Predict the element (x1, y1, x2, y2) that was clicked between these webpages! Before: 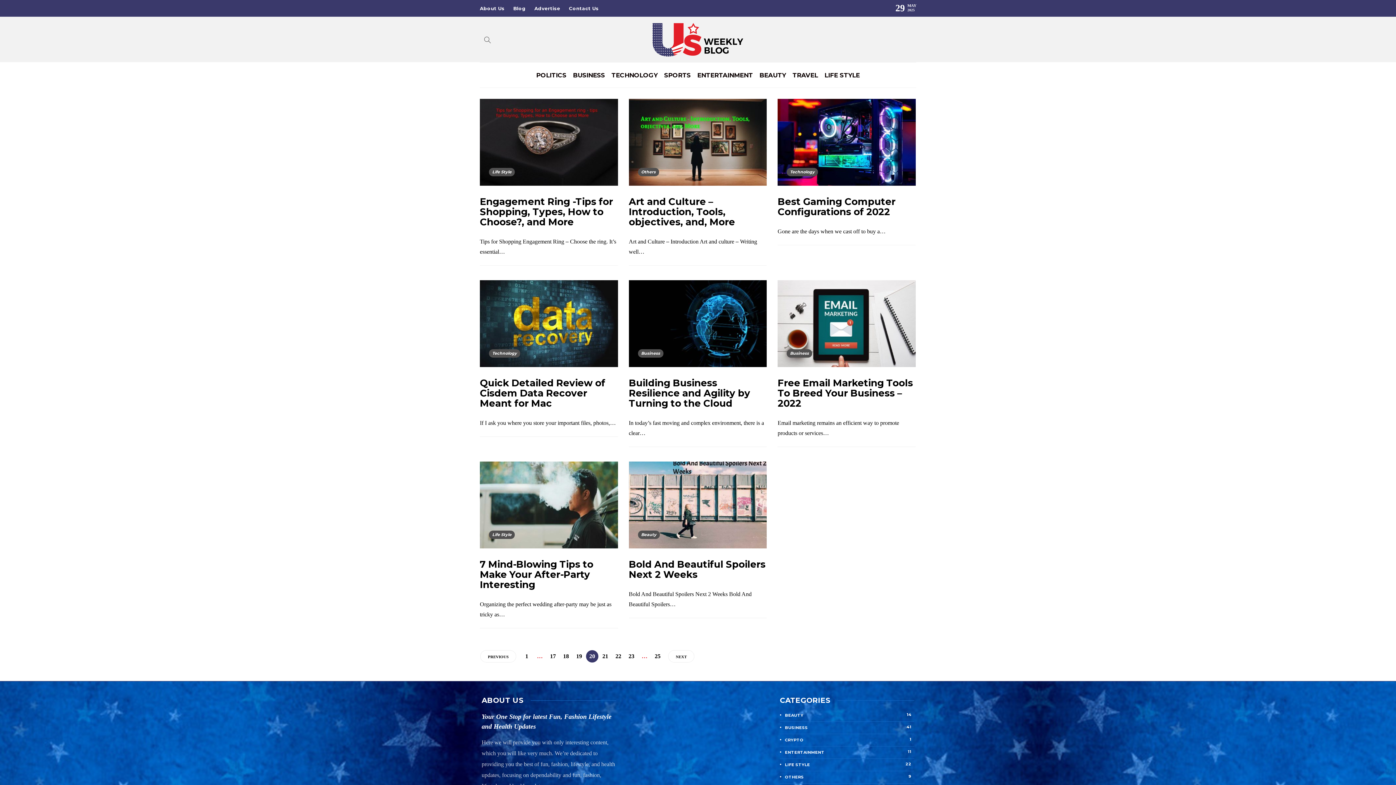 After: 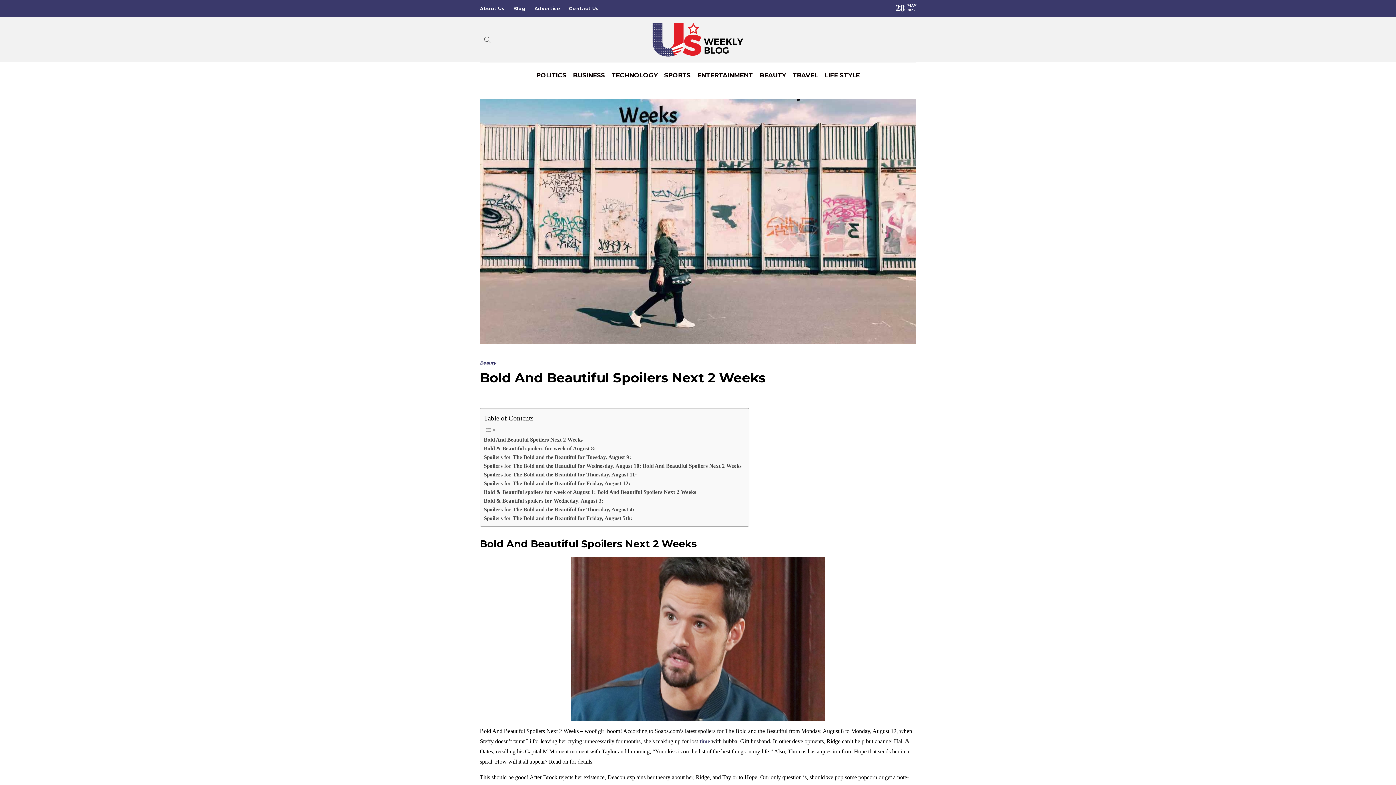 Action: bbox: (628, 557, 766, 581) label: Bold And Beautiful Spoilers Next 2 Weeks